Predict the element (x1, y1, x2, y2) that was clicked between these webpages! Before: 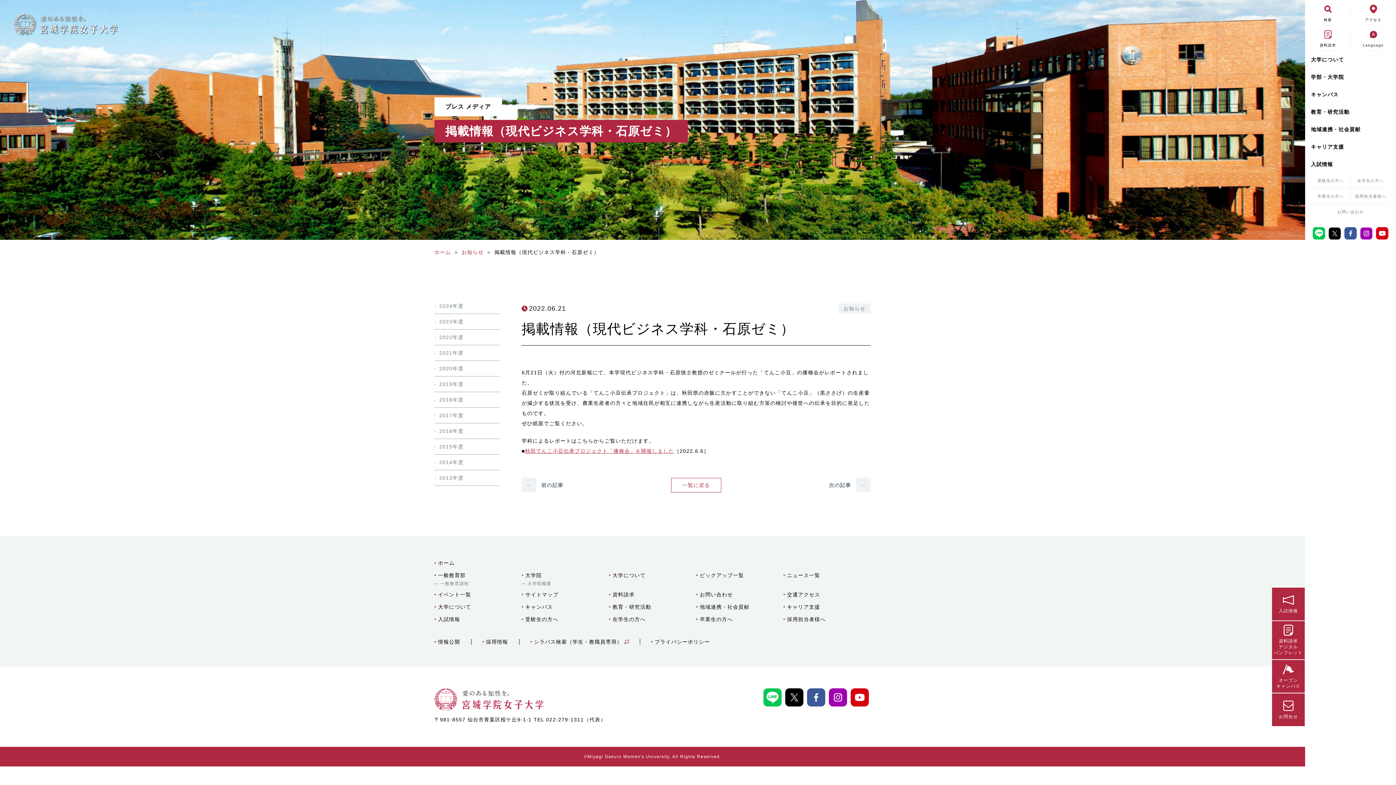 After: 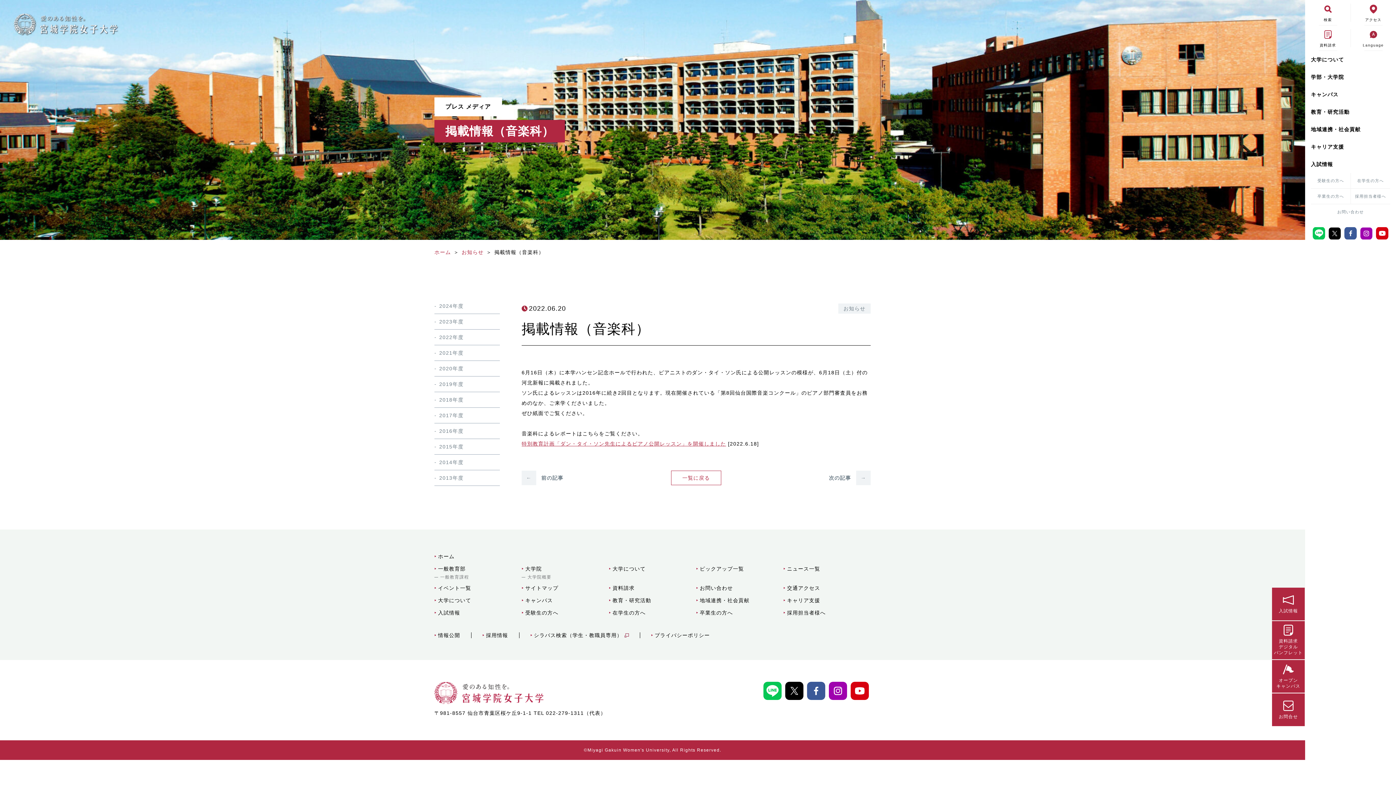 Action: label: 次の記事
→ bbox: (829, 478, 870, 492)